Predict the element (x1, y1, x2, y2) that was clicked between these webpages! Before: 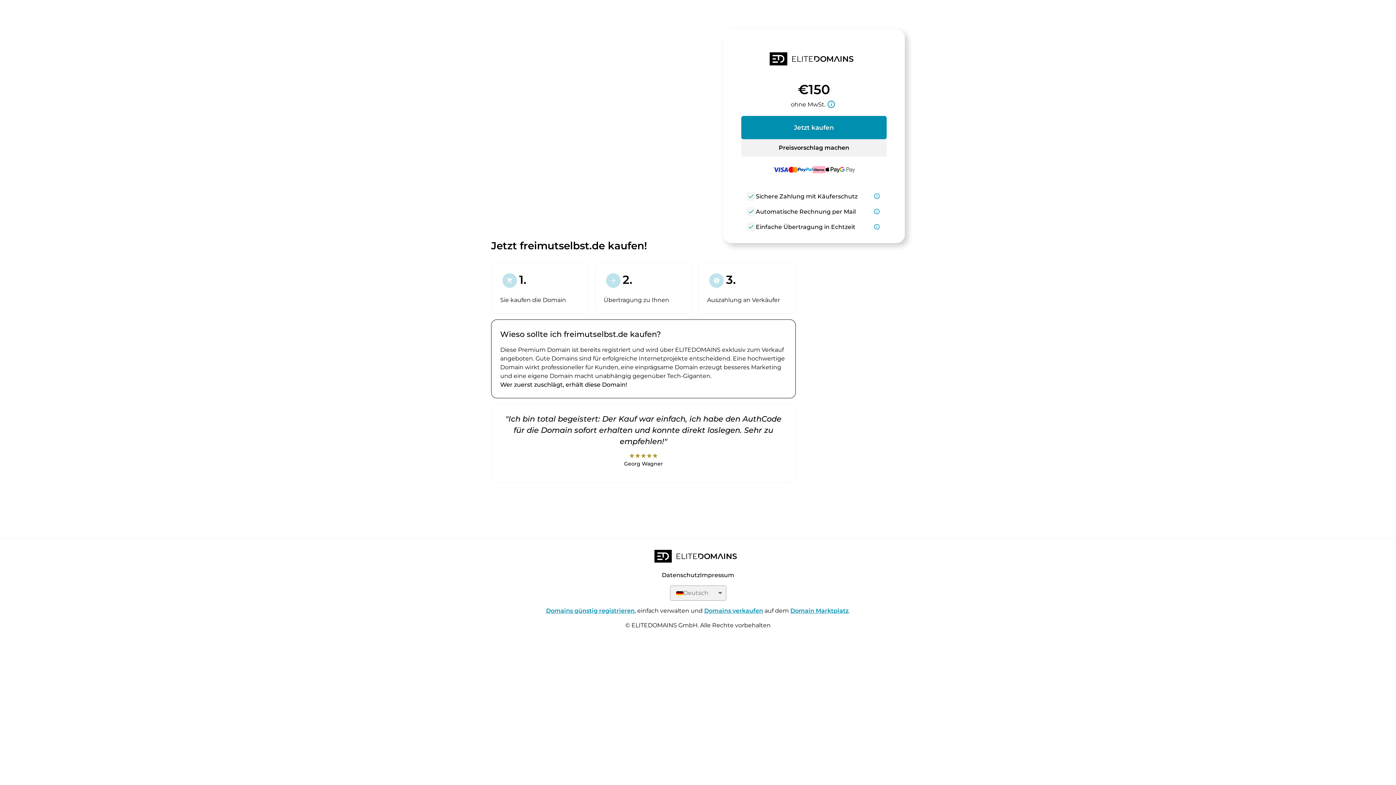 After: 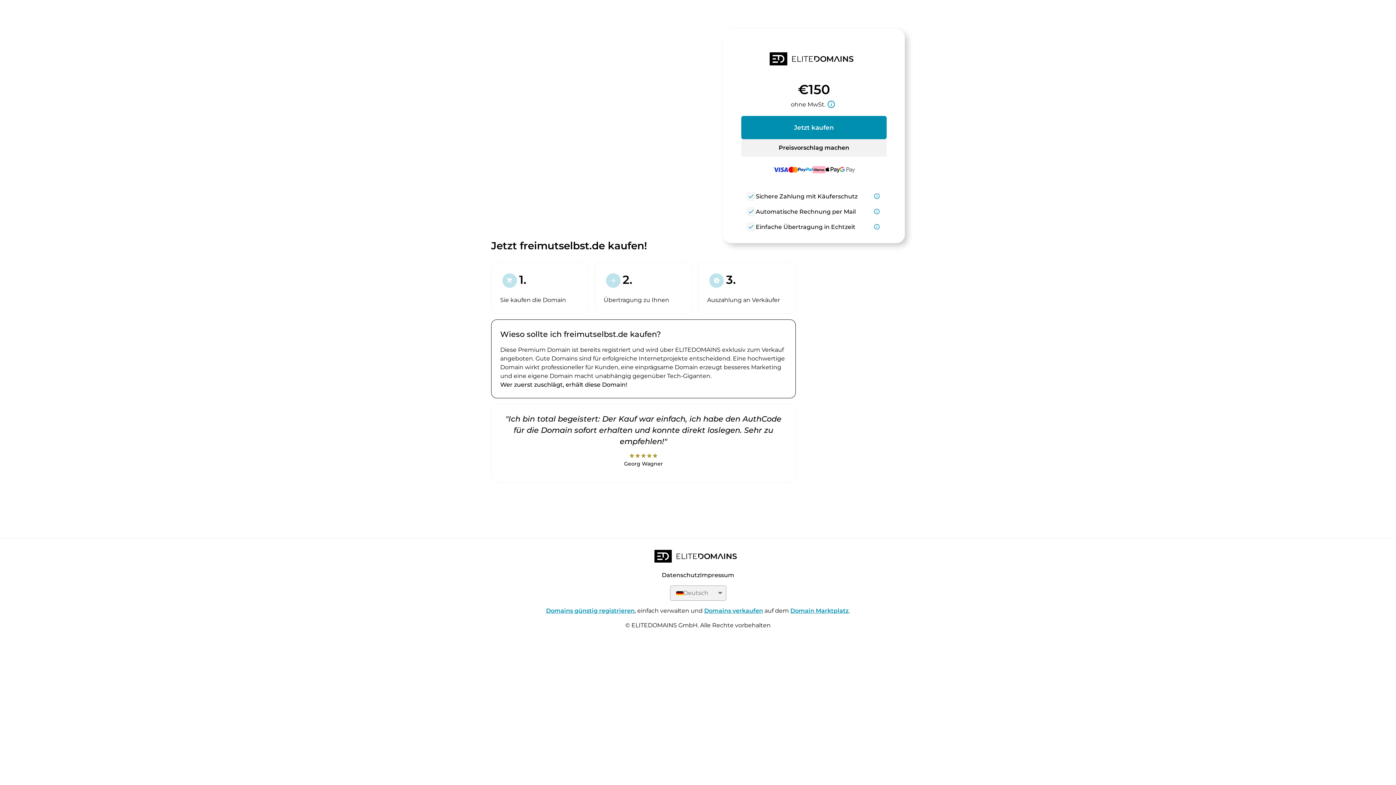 Action: label: Domains verkaufen bbox: (704, 607, 763, 614)